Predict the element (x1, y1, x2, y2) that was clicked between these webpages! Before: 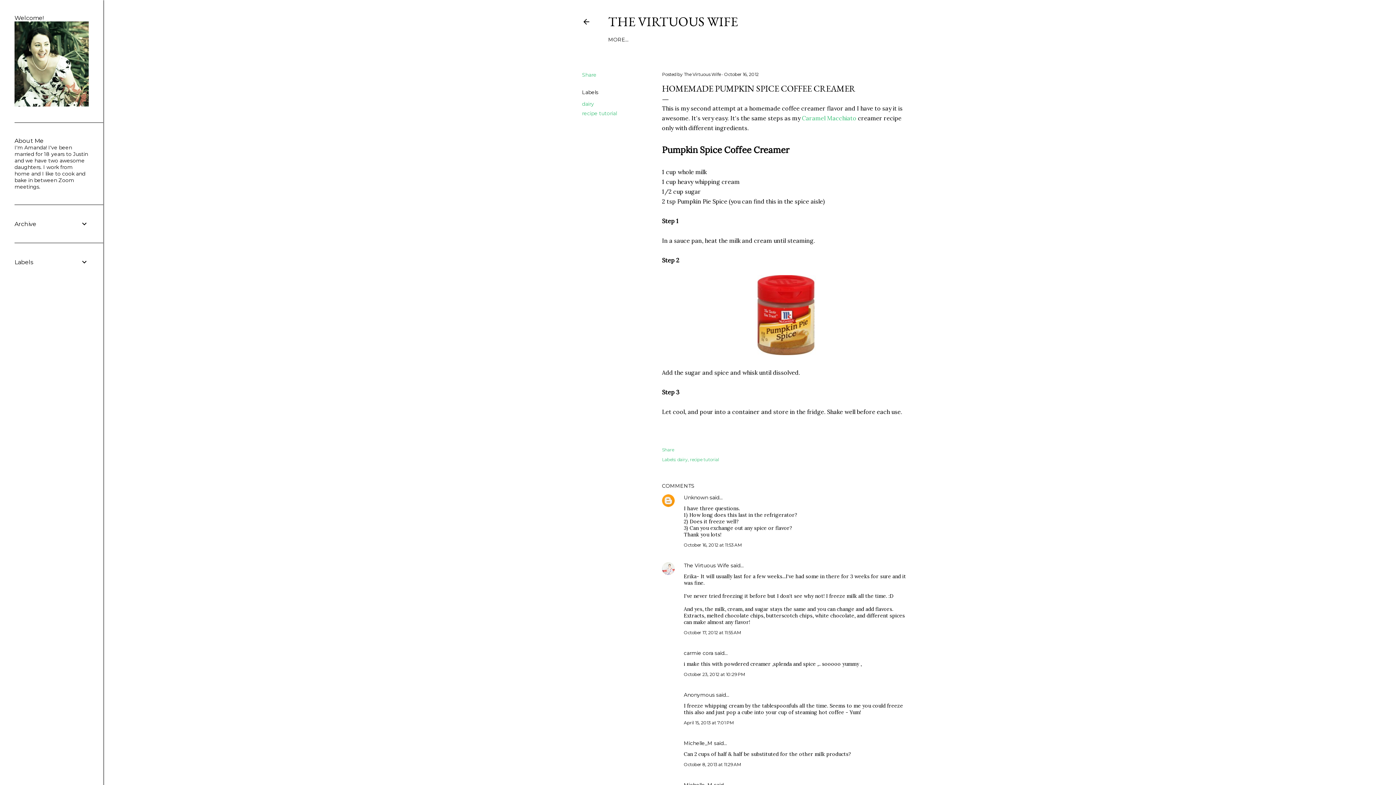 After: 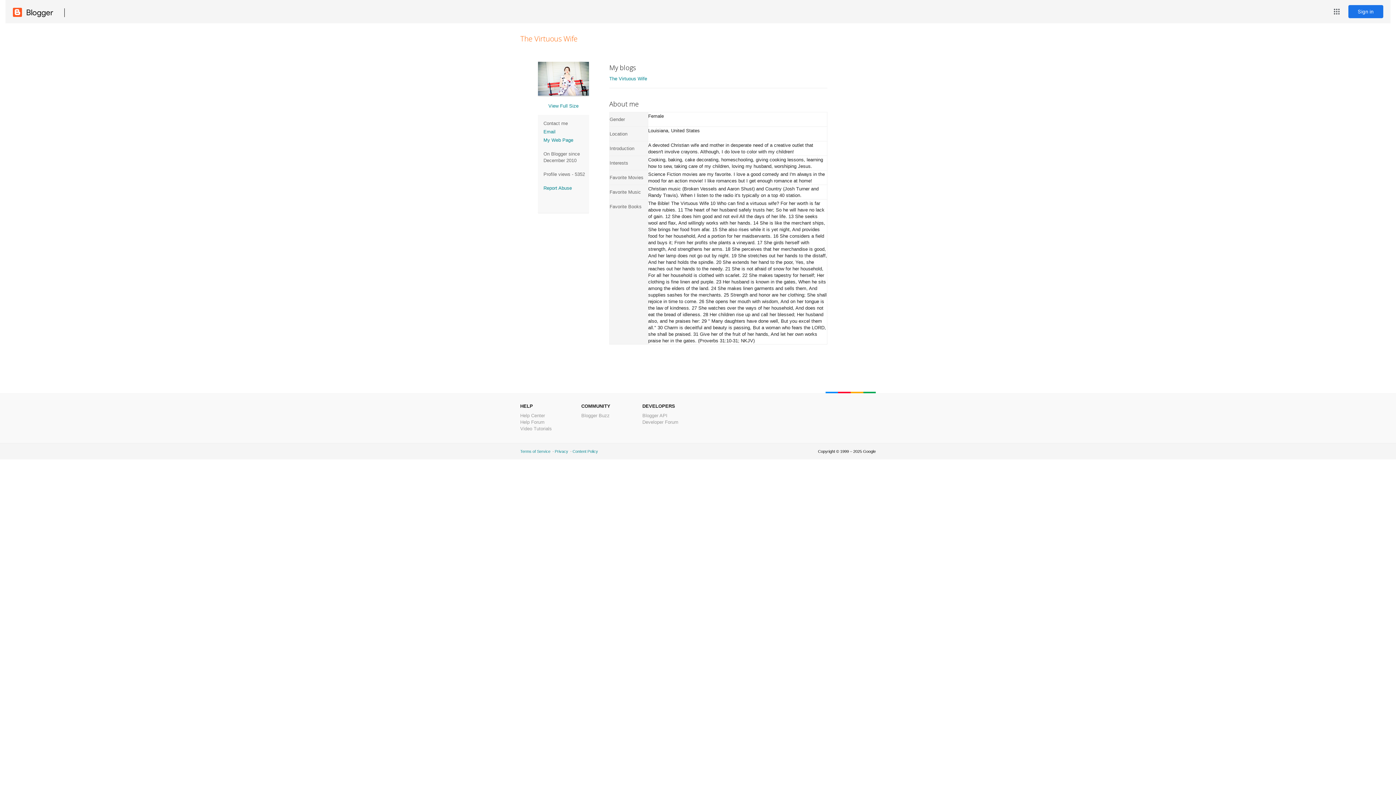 Action: bbox: (684, 71, 722, 77) label: The Virtuous Wife 